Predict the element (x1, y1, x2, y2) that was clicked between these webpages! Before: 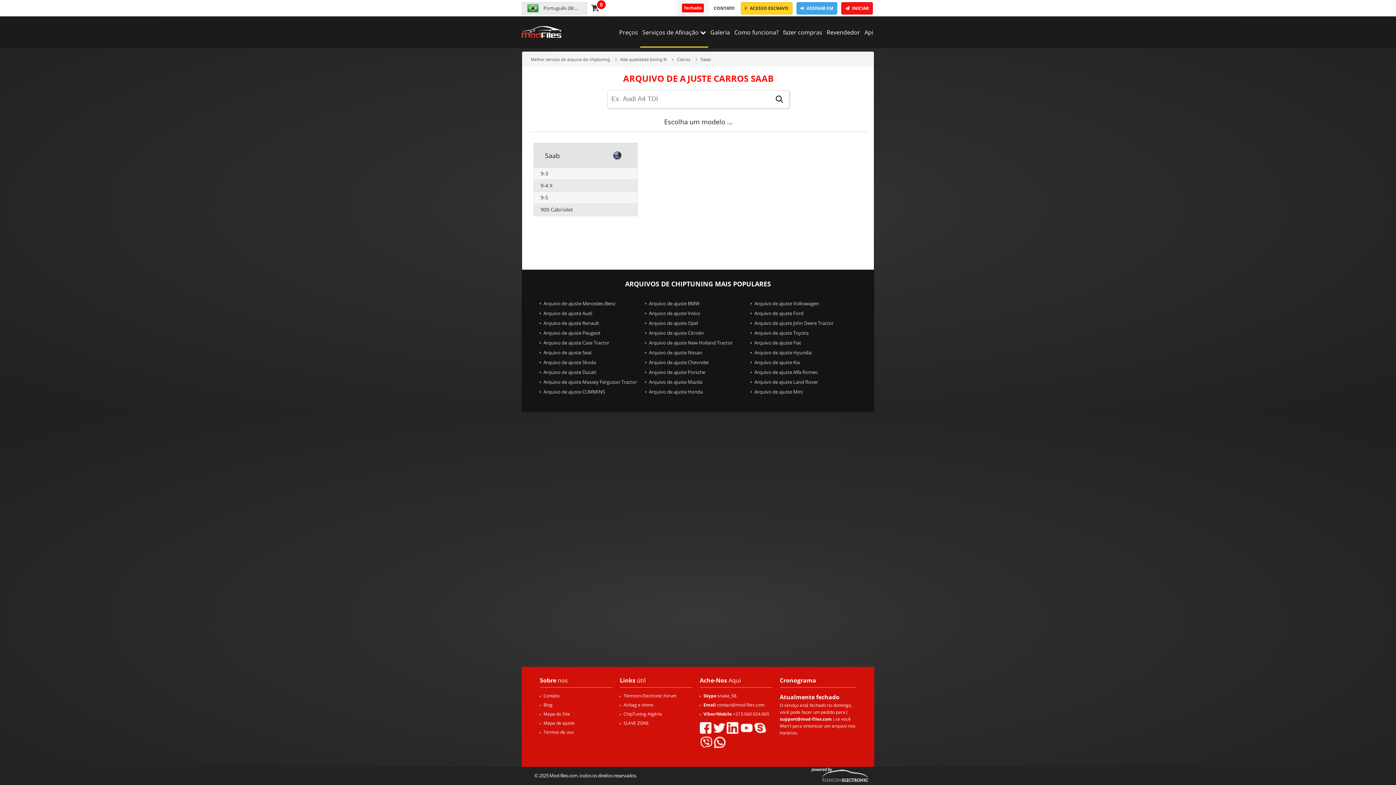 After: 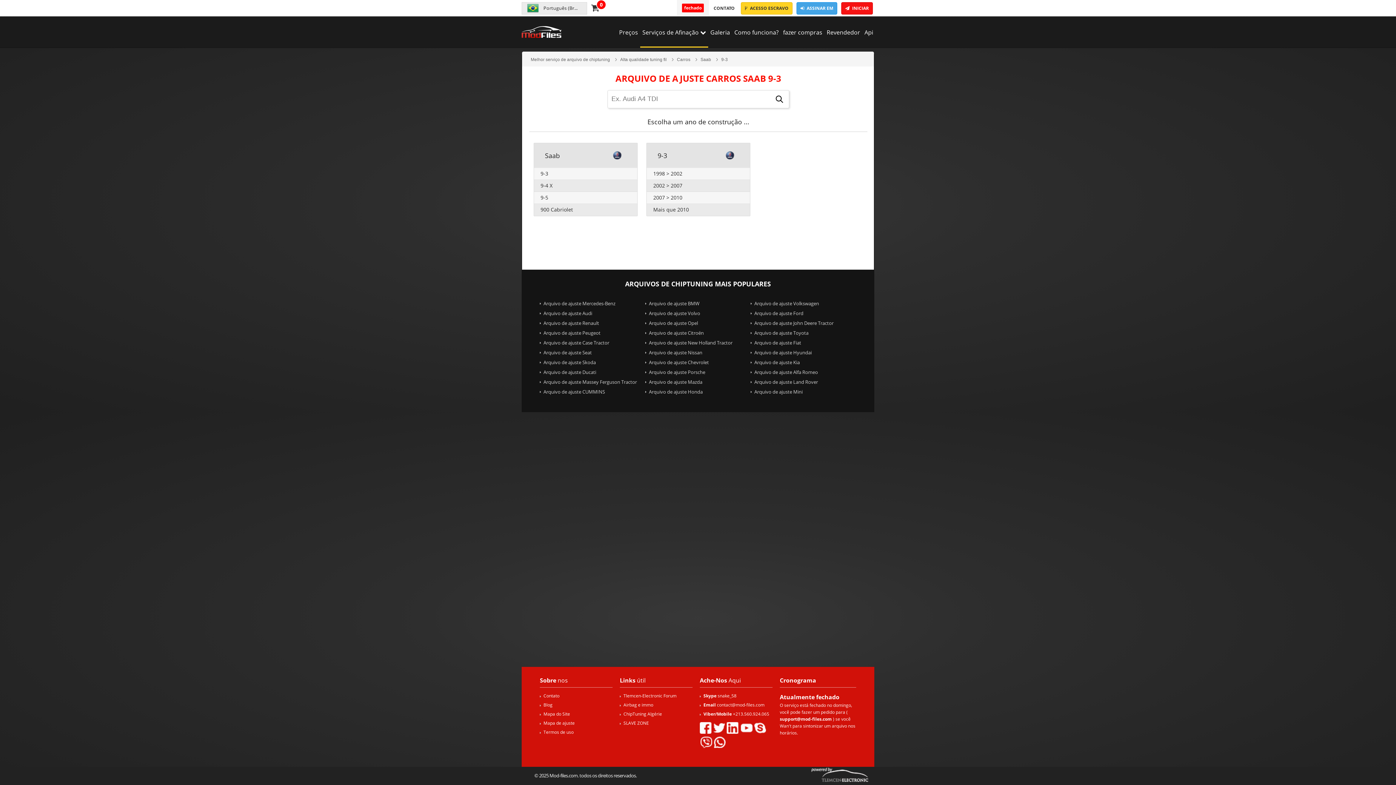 Action: label: 9-3 bbox: (540, 170, 548, 176)